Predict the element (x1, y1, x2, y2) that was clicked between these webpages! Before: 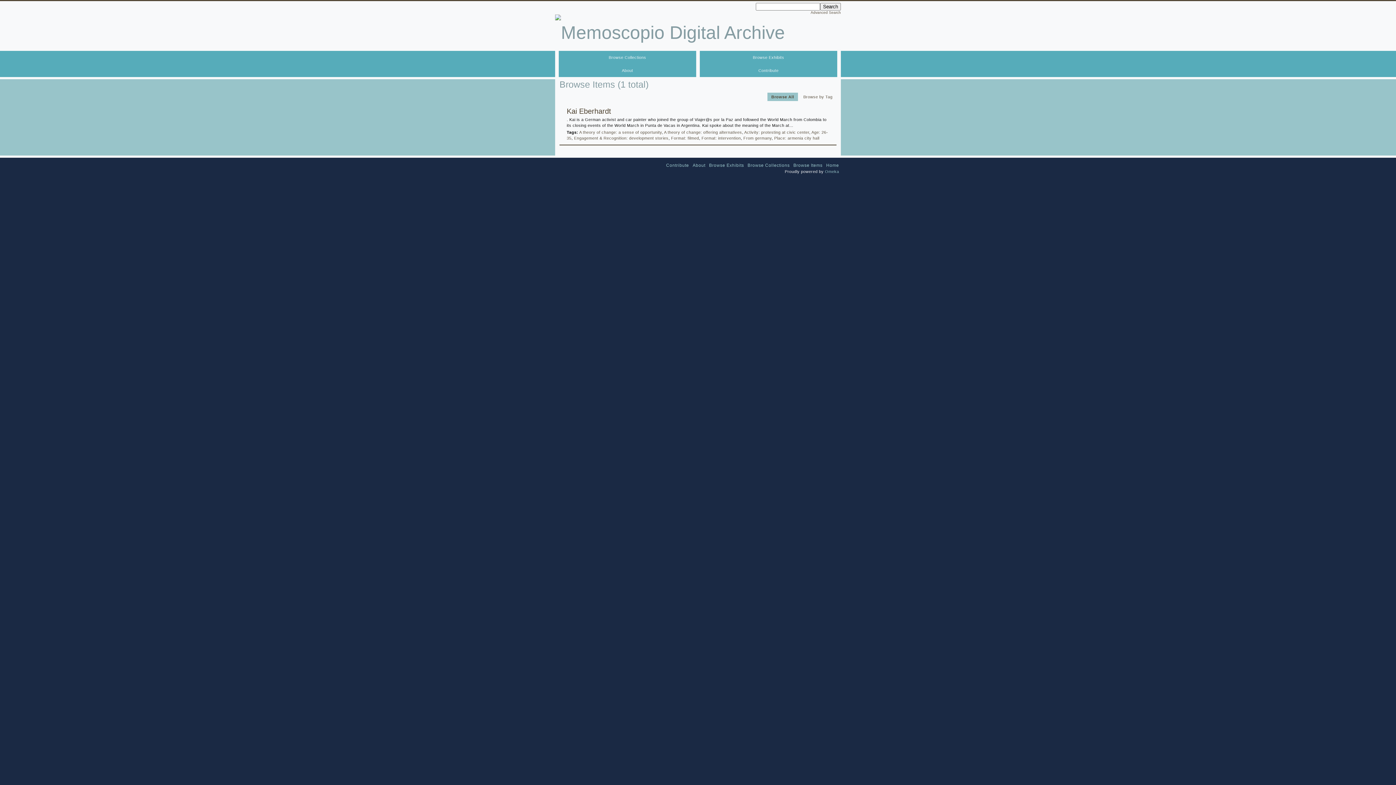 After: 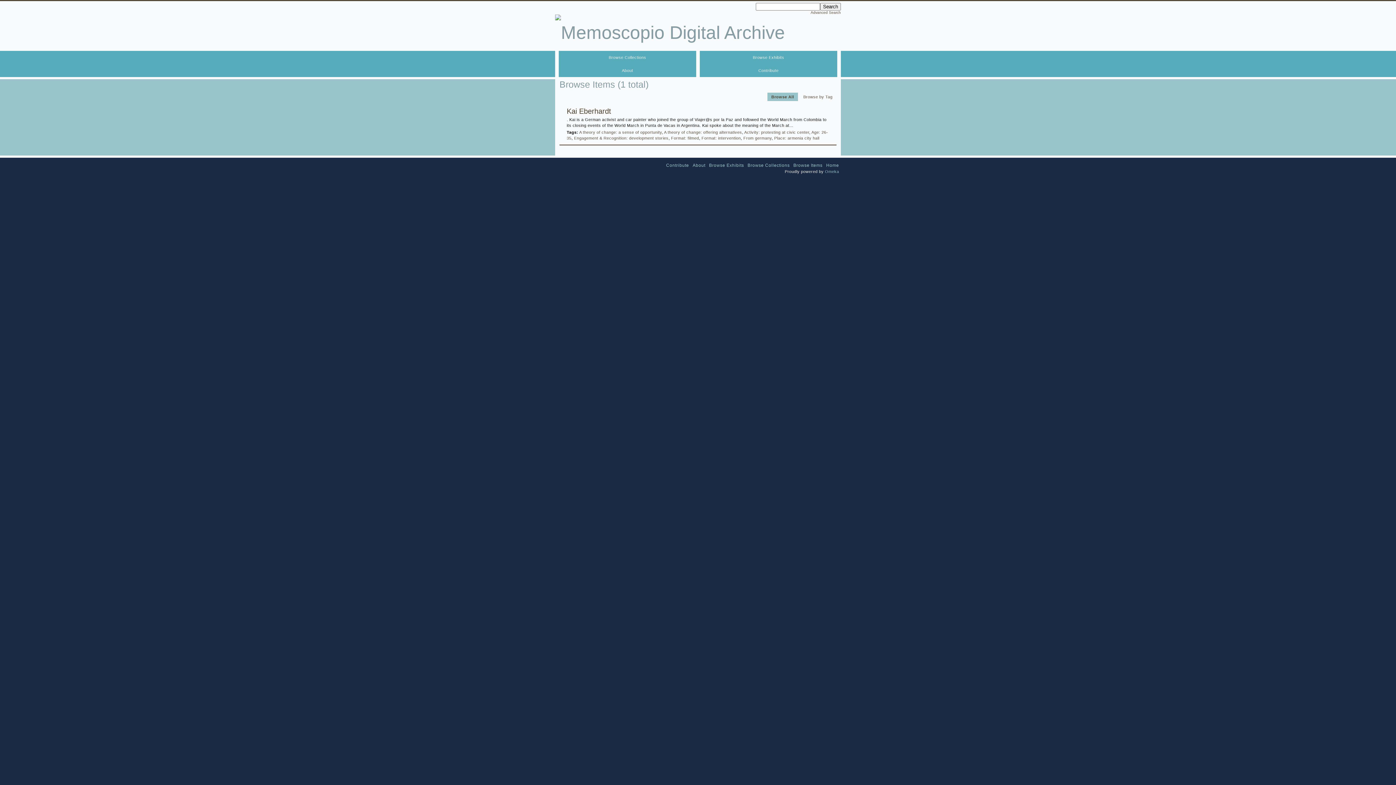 Action: label: From germany bbox: (743, 136, 771, 140)